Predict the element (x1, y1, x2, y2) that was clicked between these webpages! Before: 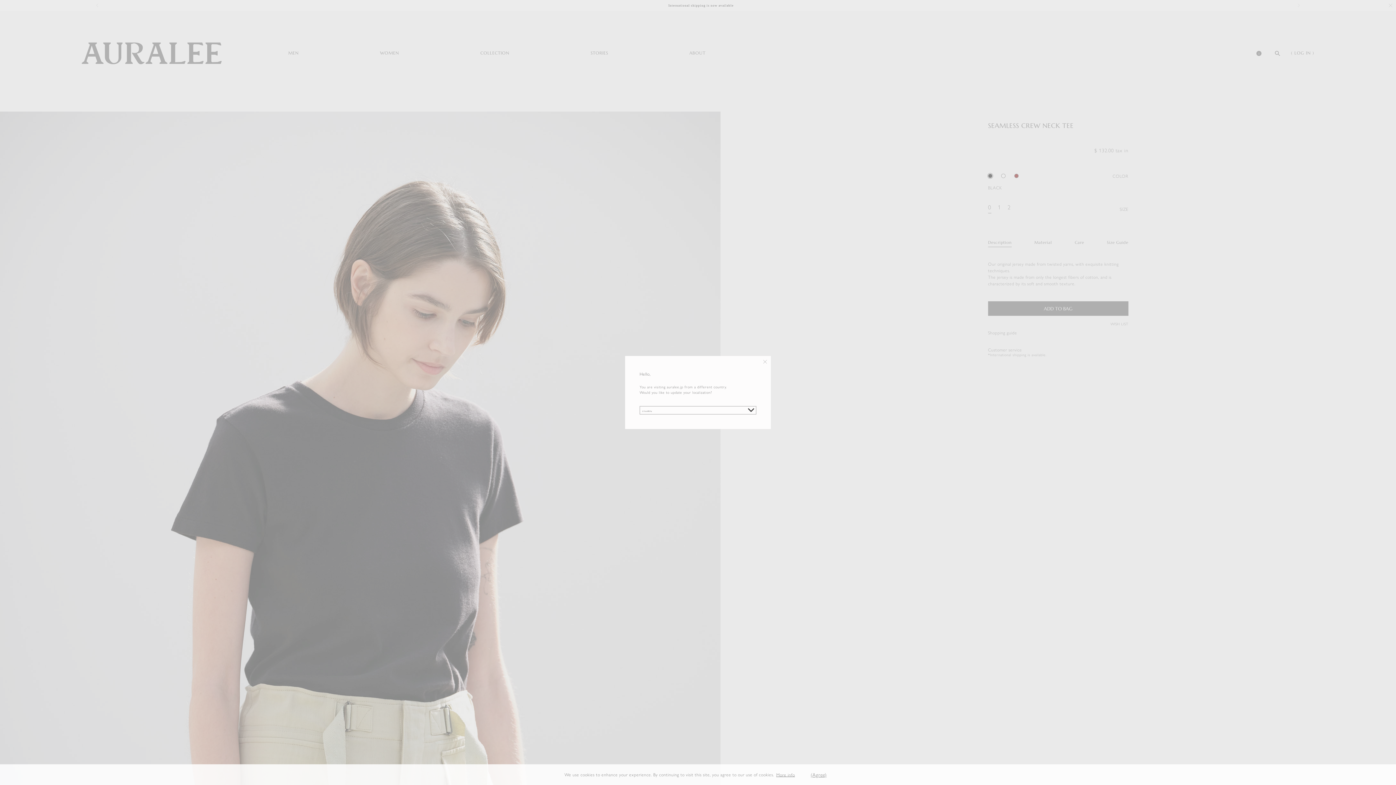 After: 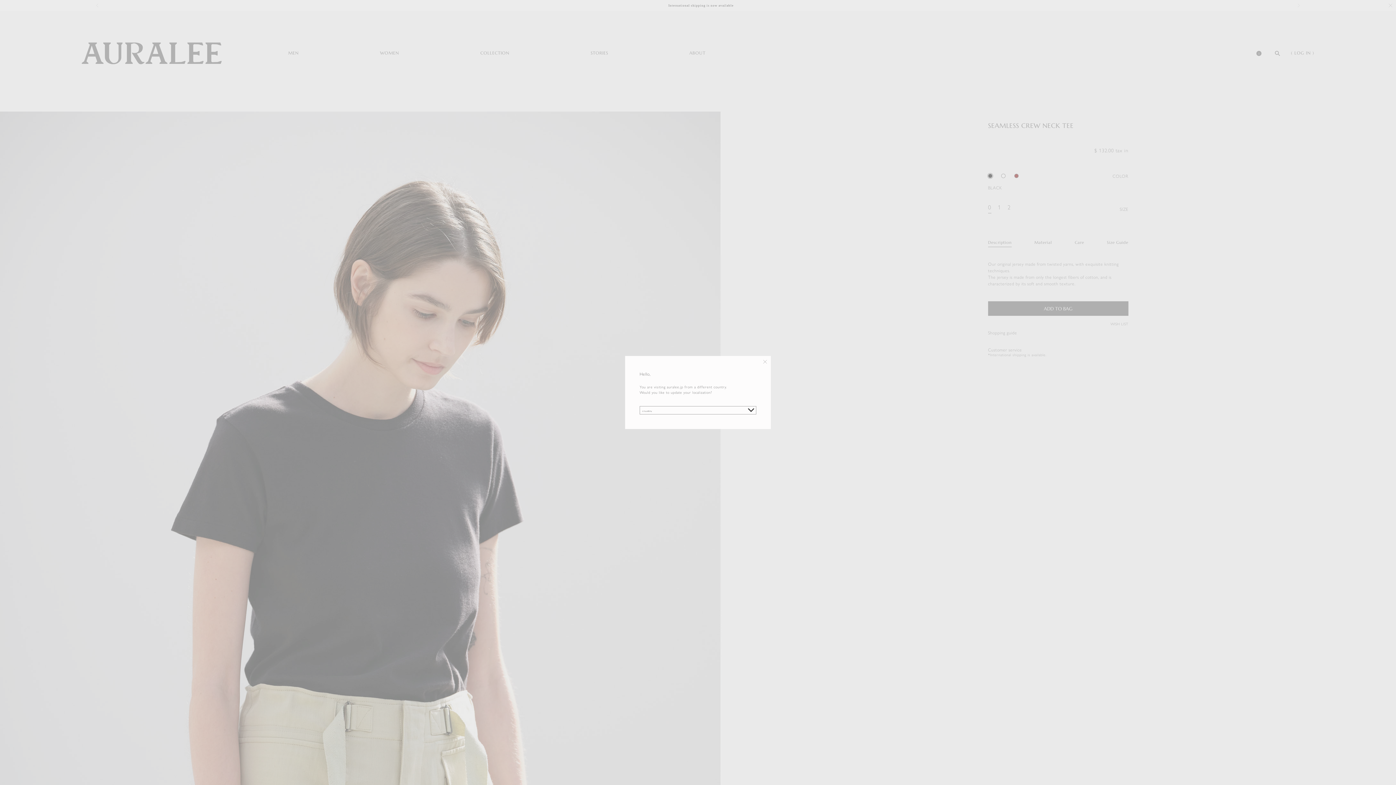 Action: bbox: (806, 769, 831, 781) label: allow cookies